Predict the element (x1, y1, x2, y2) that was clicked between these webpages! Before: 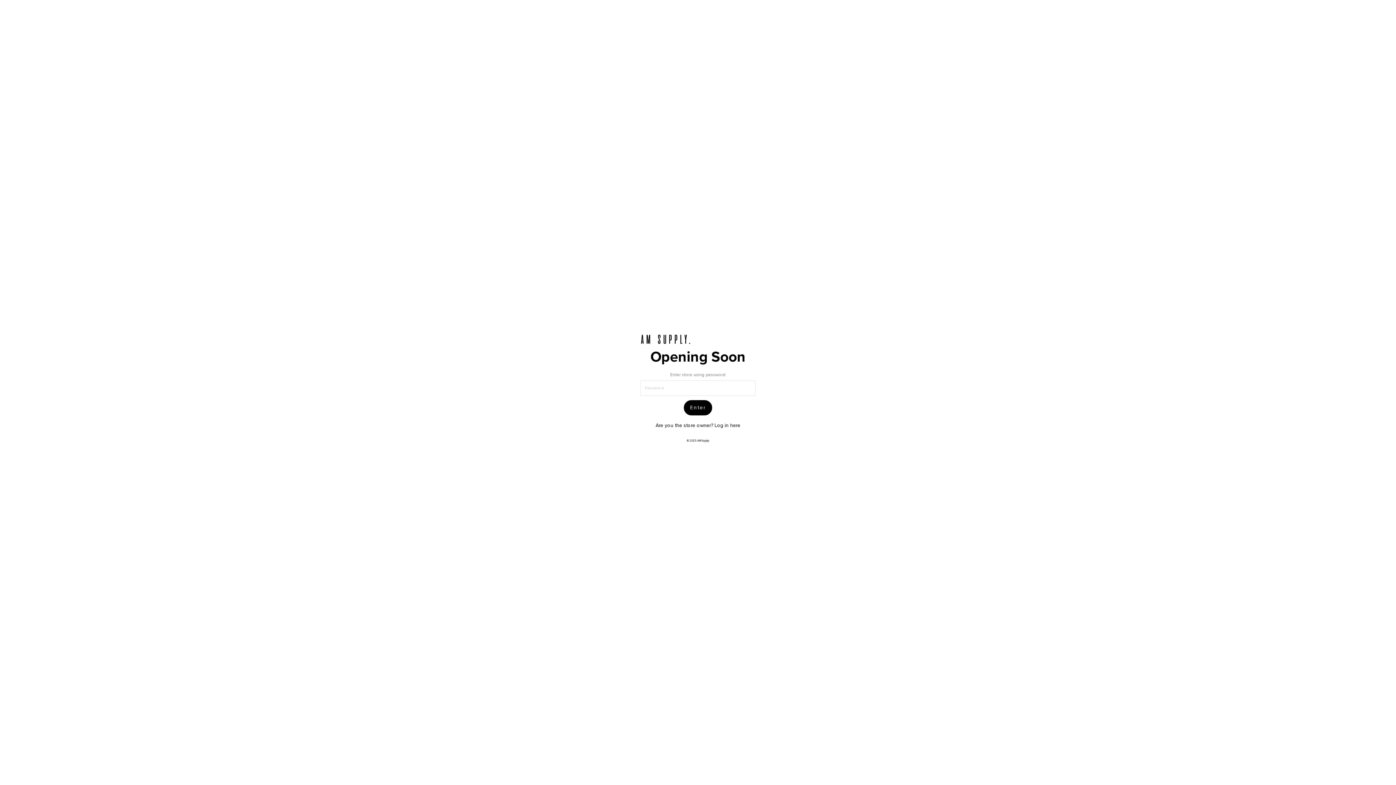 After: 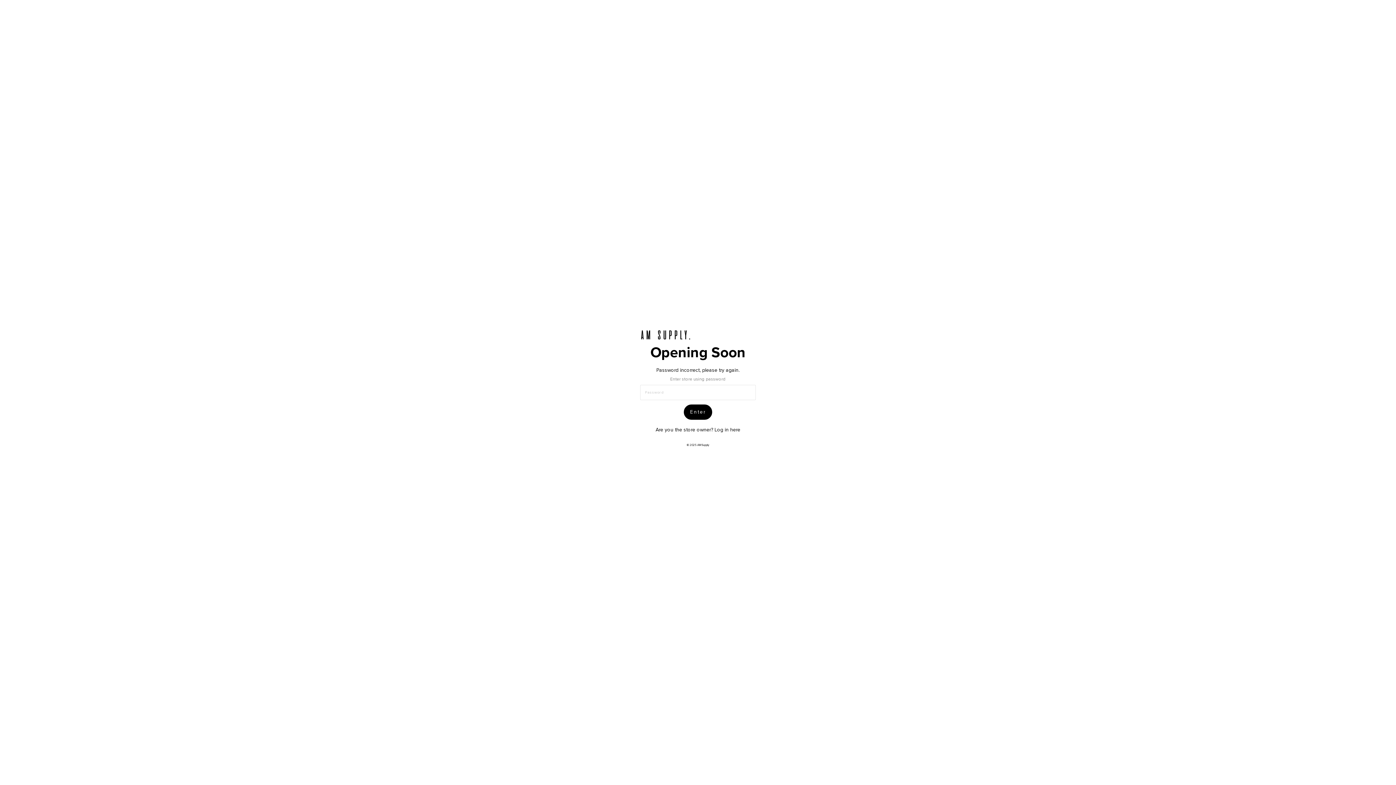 Action: label: Enter bbox: (684, 400, 712, 415)